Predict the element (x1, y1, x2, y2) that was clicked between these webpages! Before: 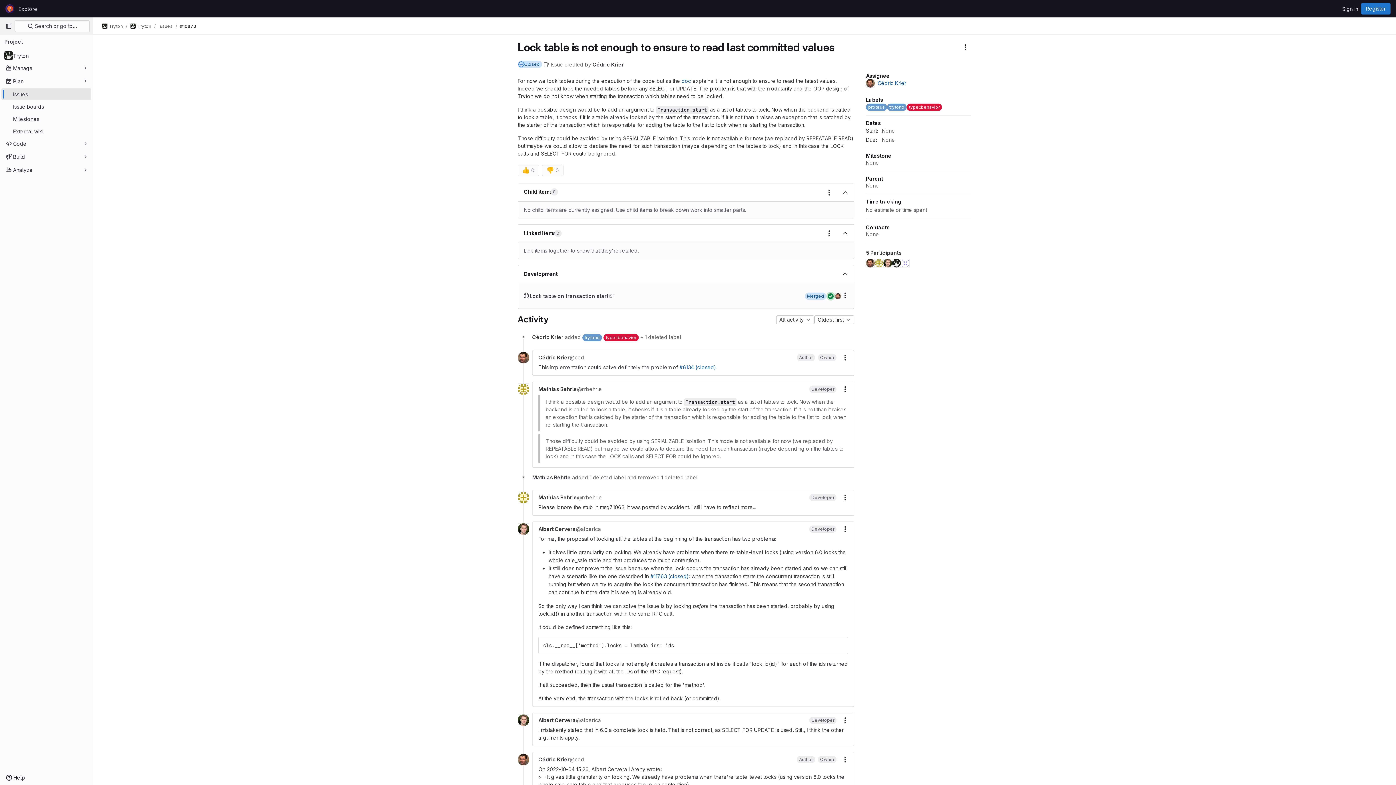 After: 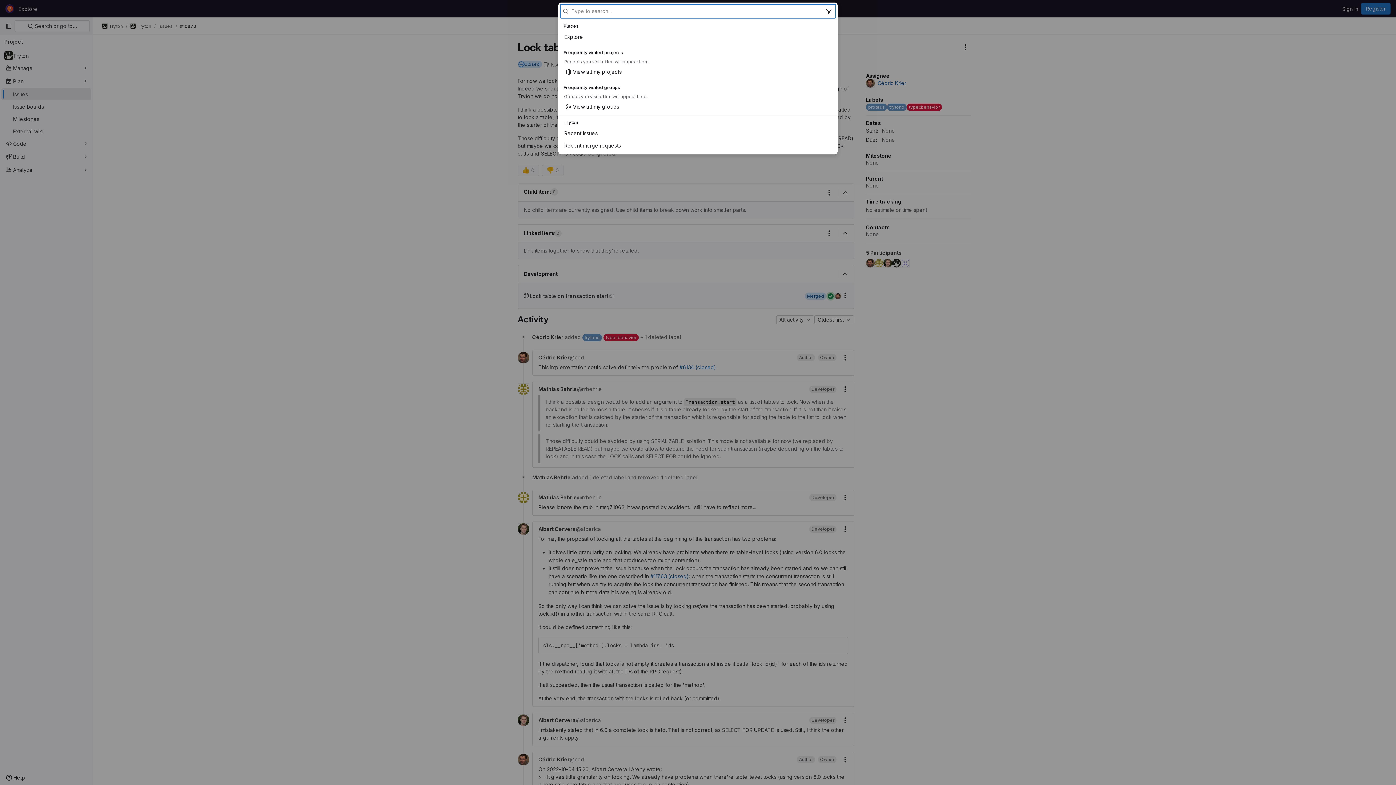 Action: bbox: (14, 20, 89, 32) label:  Search or go to…